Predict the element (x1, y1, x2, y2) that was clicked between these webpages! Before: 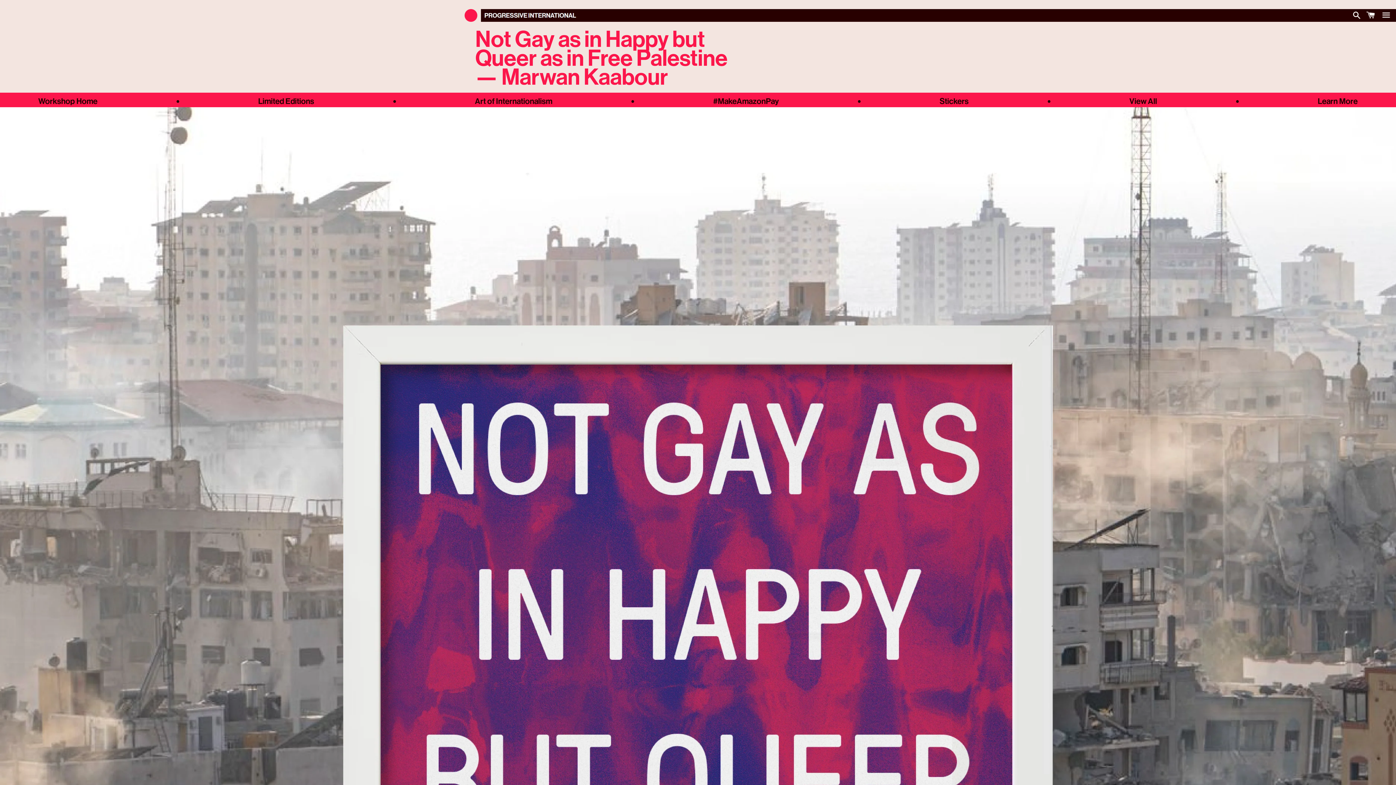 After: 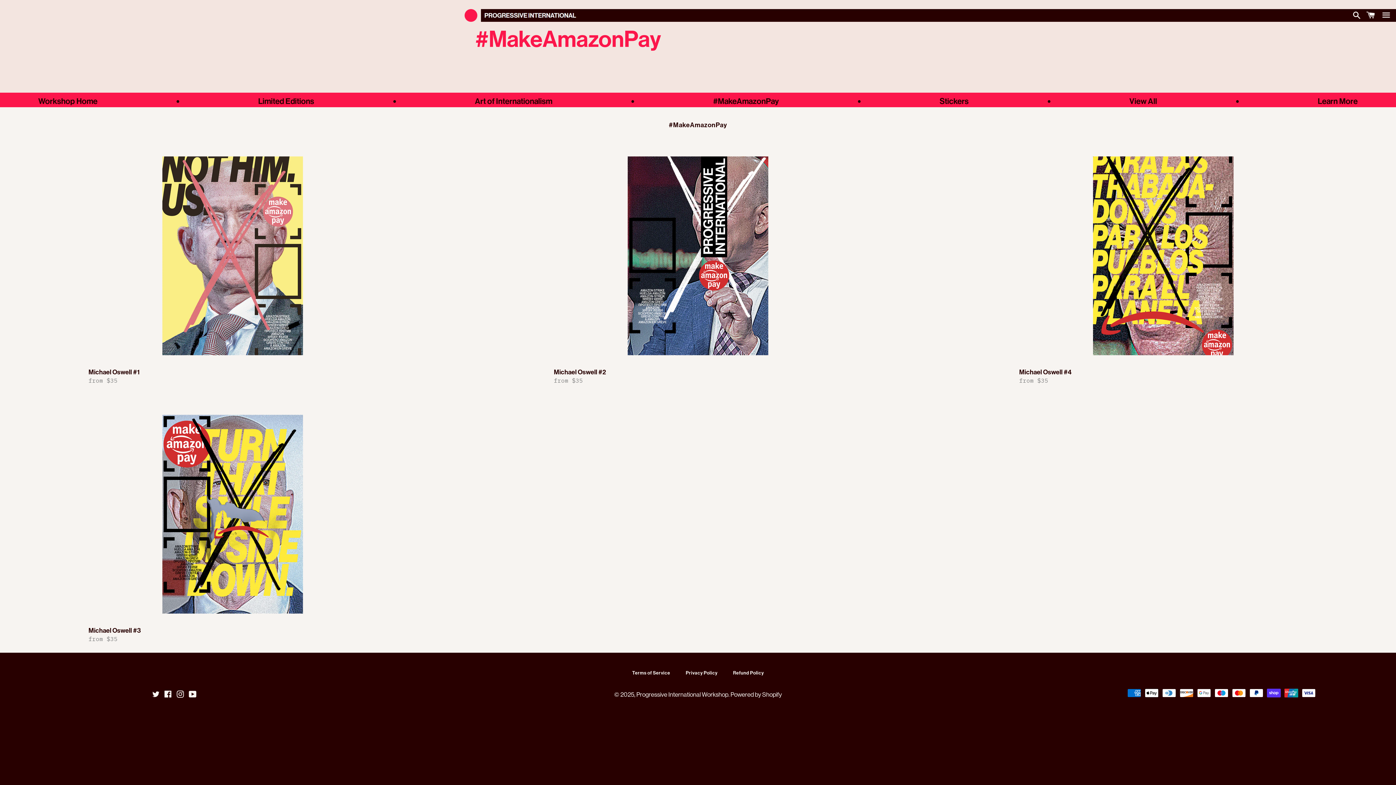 Action: label: #MakeAmazonPay bbox: (709, 94, 782, 107)